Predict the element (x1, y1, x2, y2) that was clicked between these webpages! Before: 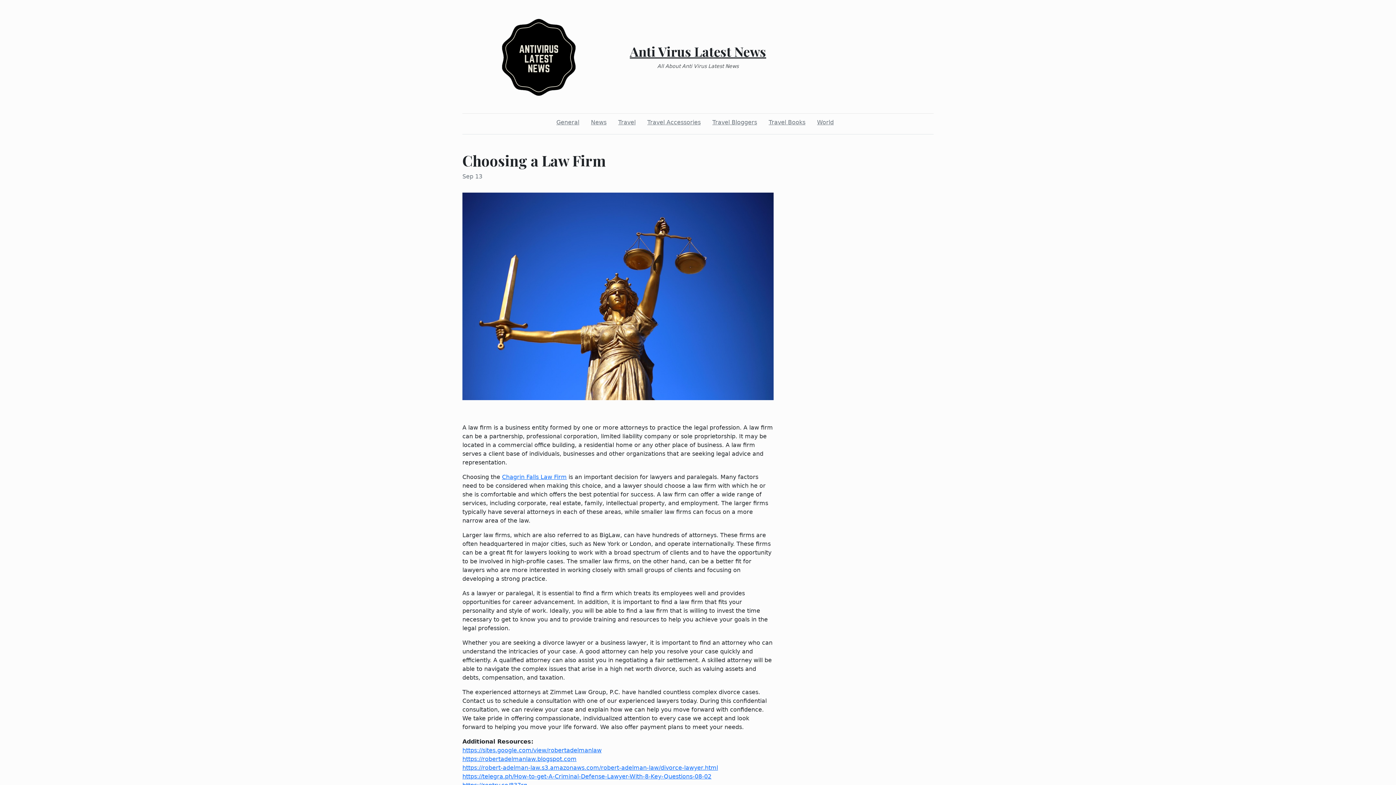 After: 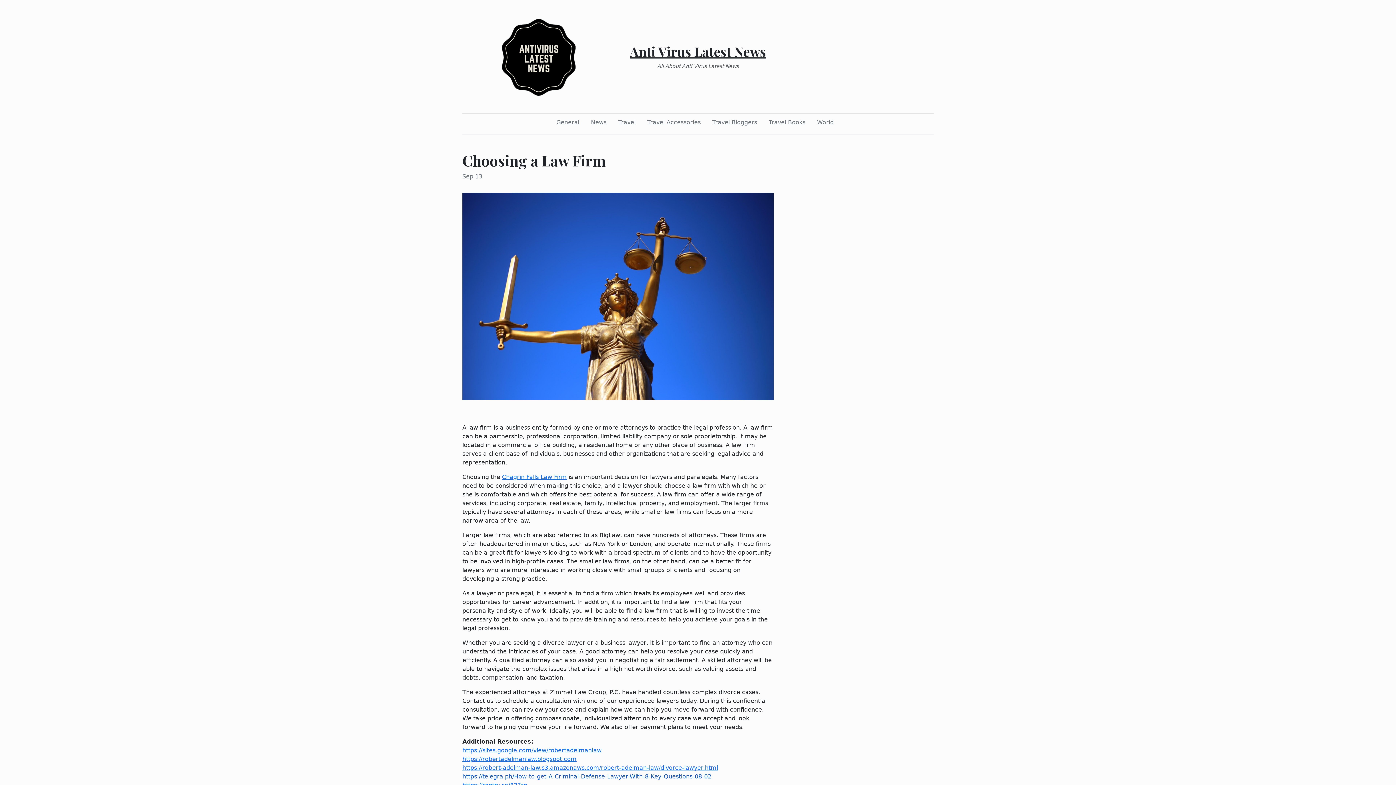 Action: label: https://telegra.ph/How-to-get-A-Criminal-Defense-Lawyer-With-8-Key-Questions-08-02 bbox: (462, 773, 711, 780)